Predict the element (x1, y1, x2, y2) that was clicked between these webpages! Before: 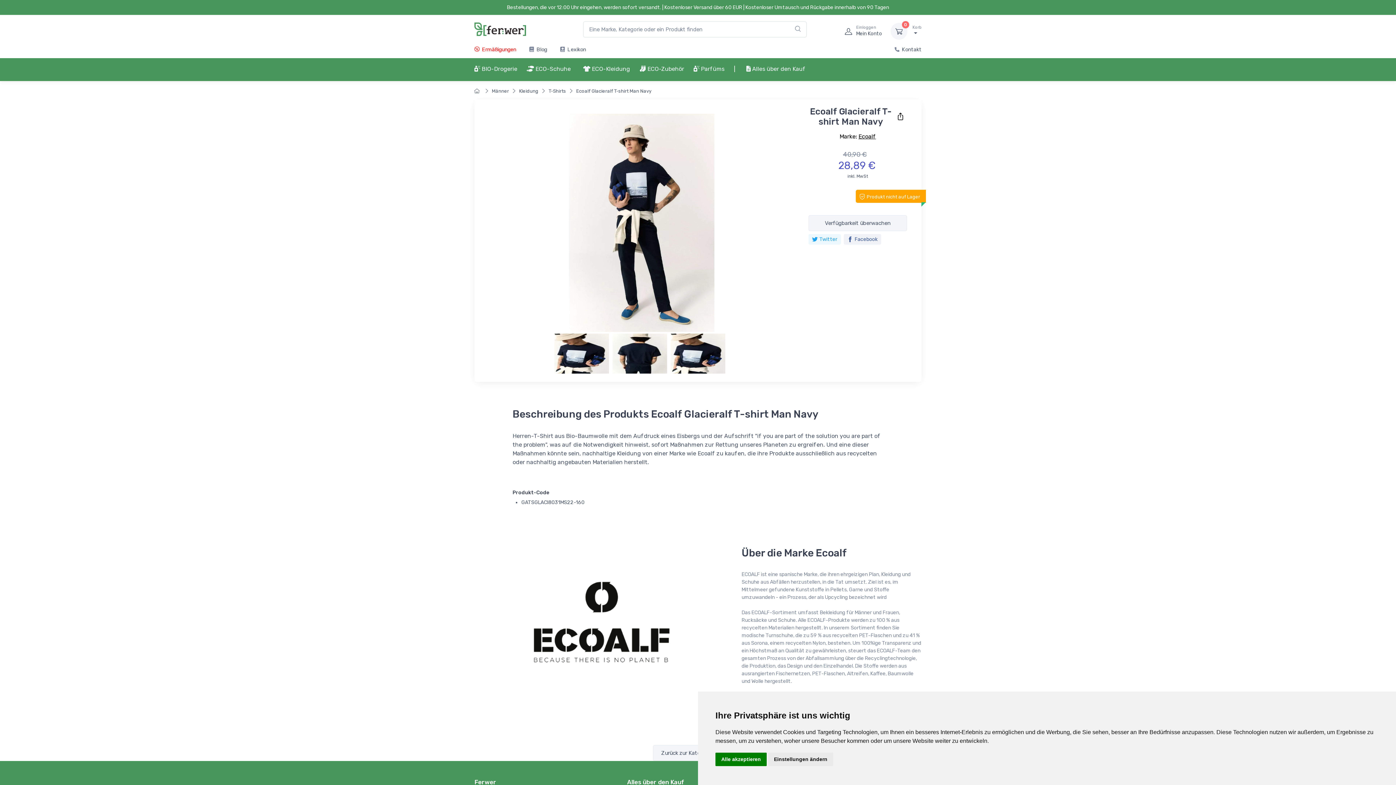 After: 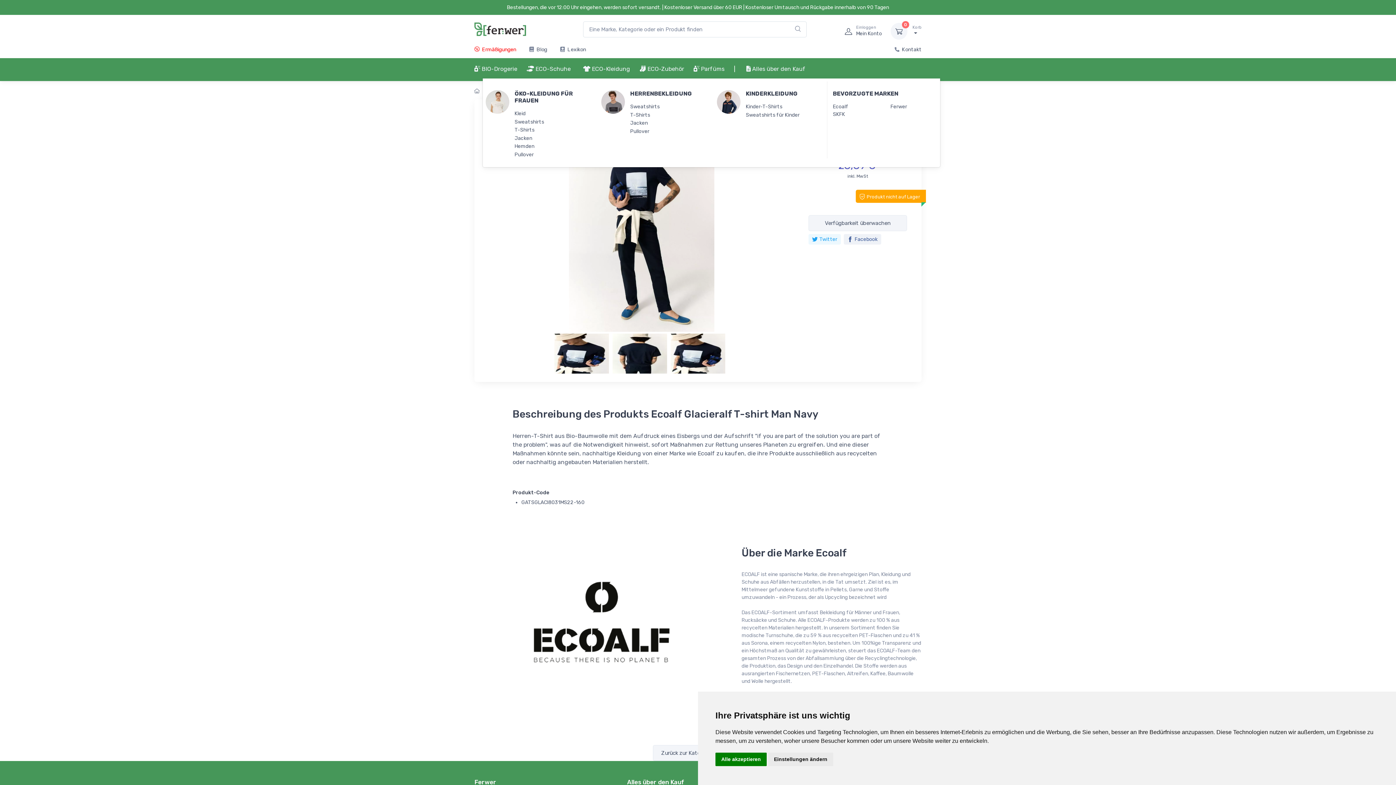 Action: bbox: (583, 58, 636, 78) label:  ECO-Kleidung